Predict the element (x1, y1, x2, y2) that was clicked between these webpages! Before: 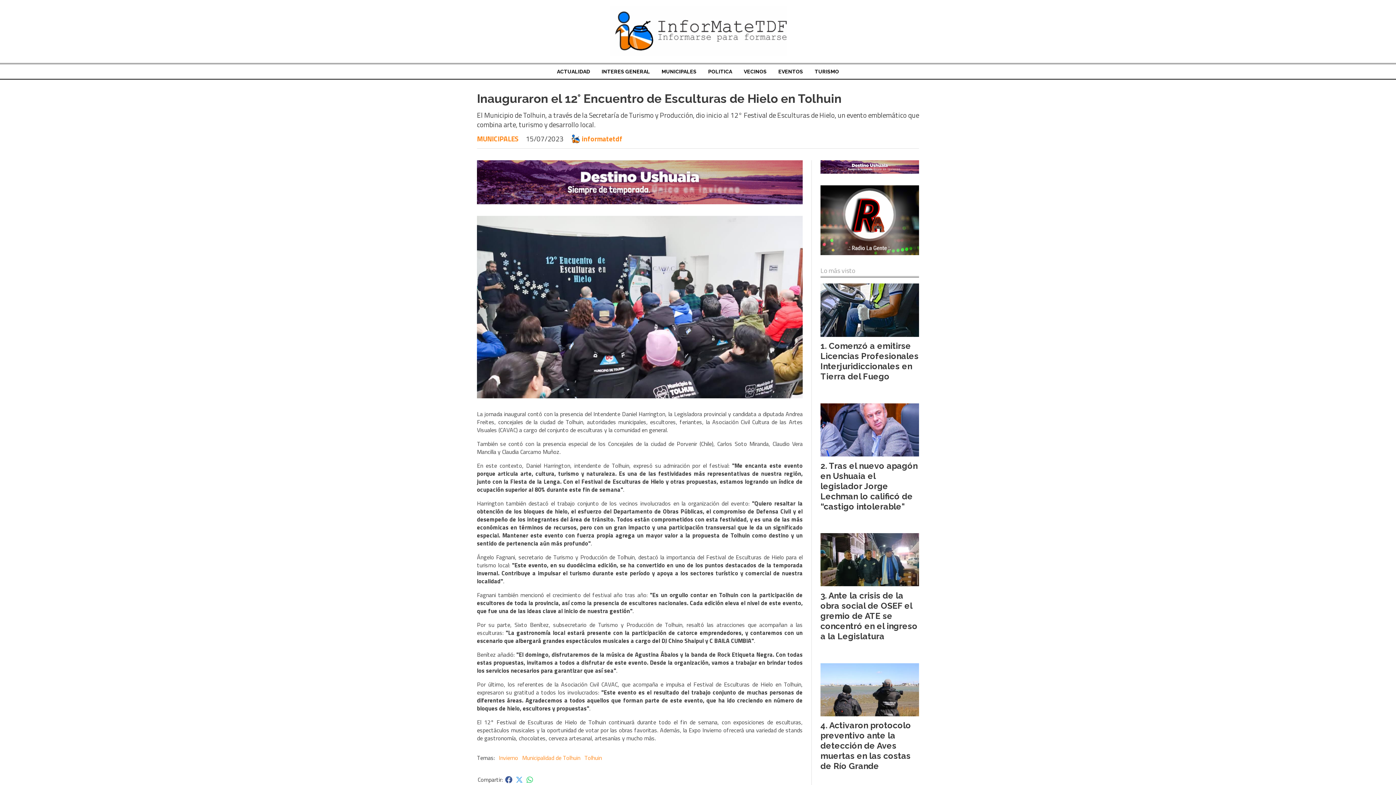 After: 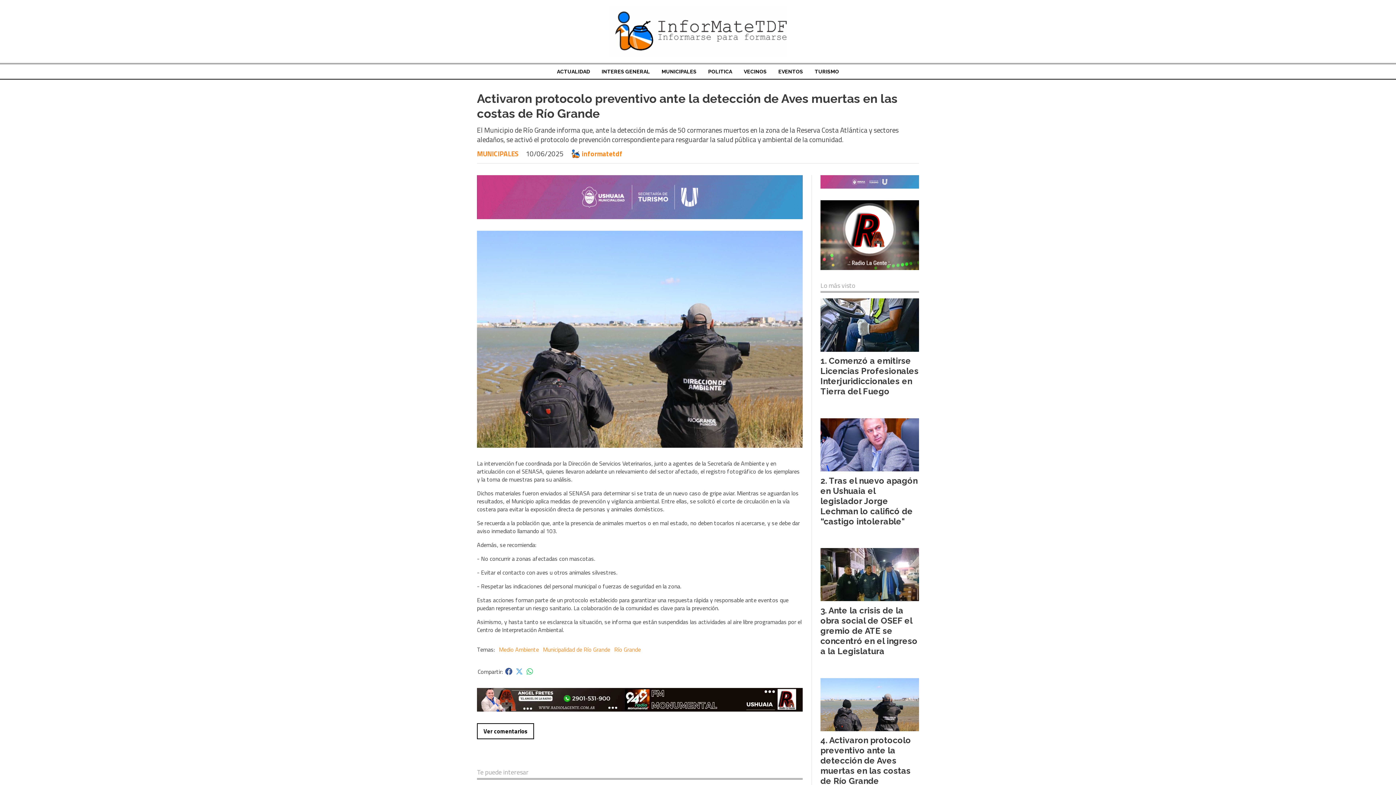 Action: label: Activaron protocolo preventivo ante la detección de Aves muertas en las costas de Río Grande bbox: (820, 720, 911, 771)